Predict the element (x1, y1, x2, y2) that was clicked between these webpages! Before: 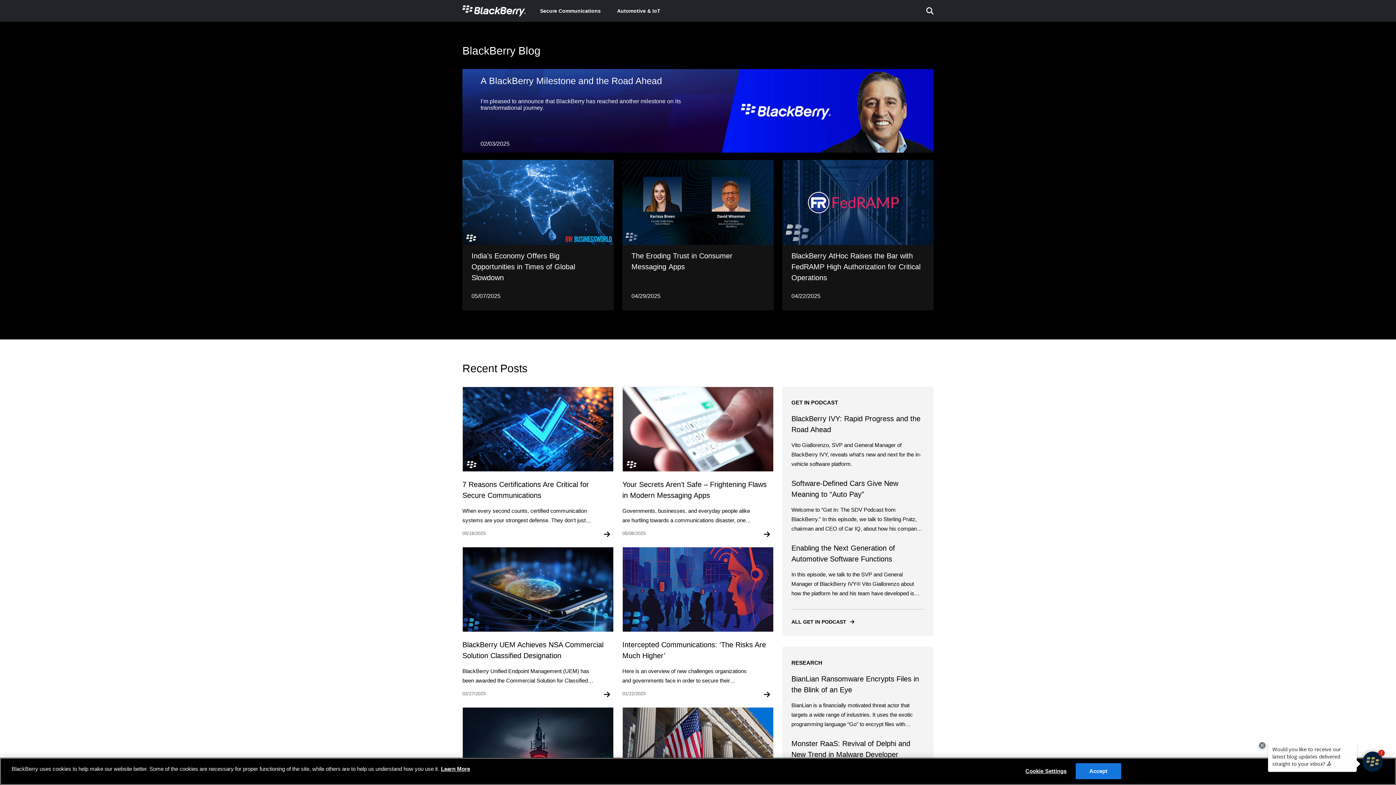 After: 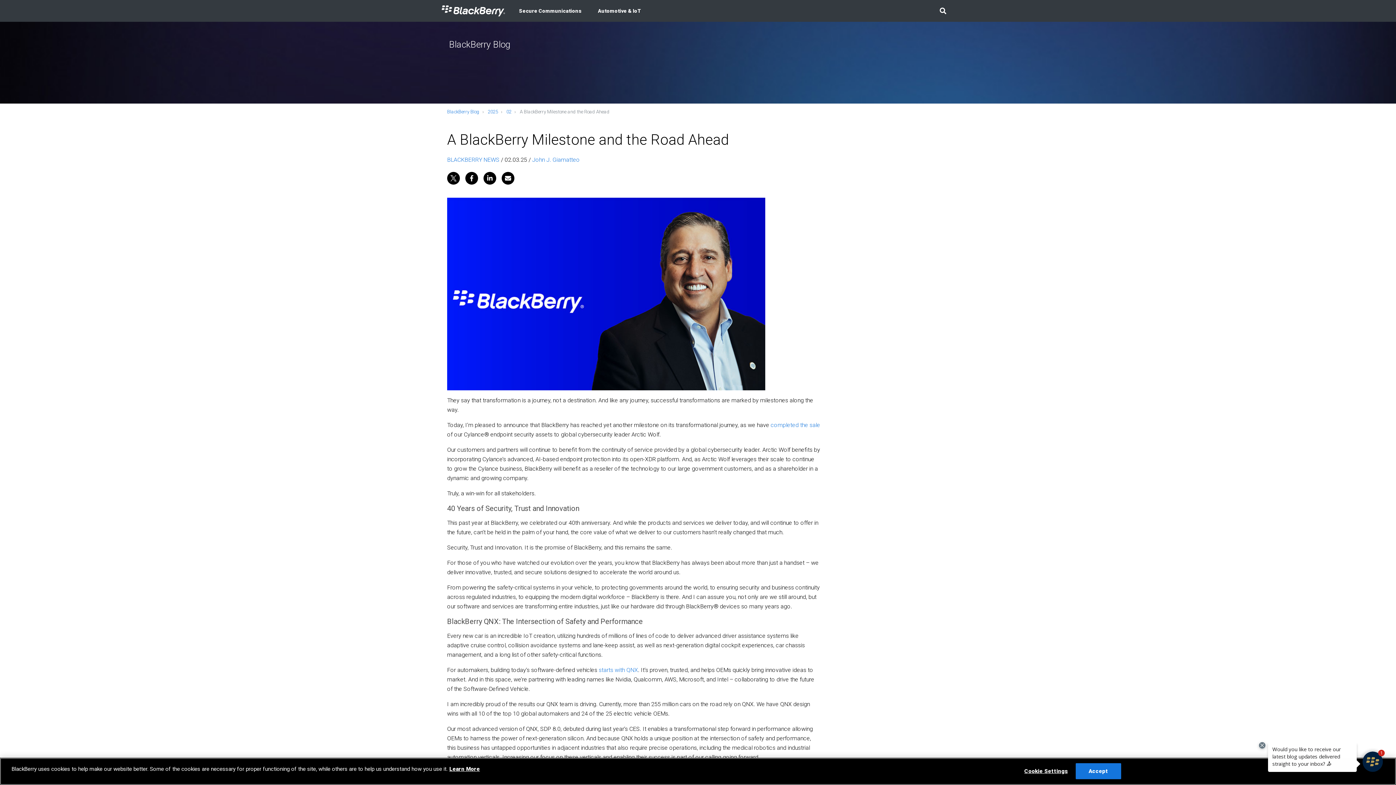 Action: bbox: (791, 478, 924, 533) label: Software-Defined Cars Give New Meaning to “Auto Pay”

Welcome to “Get In: The SDV Podcast from BlackBerry.” In this episode, we talk to Sterling Pratz, chairman and CEO of Car IQ, about how his company’s platform has moved from conception to reality and is now delivering automated car payments to thousands of users.